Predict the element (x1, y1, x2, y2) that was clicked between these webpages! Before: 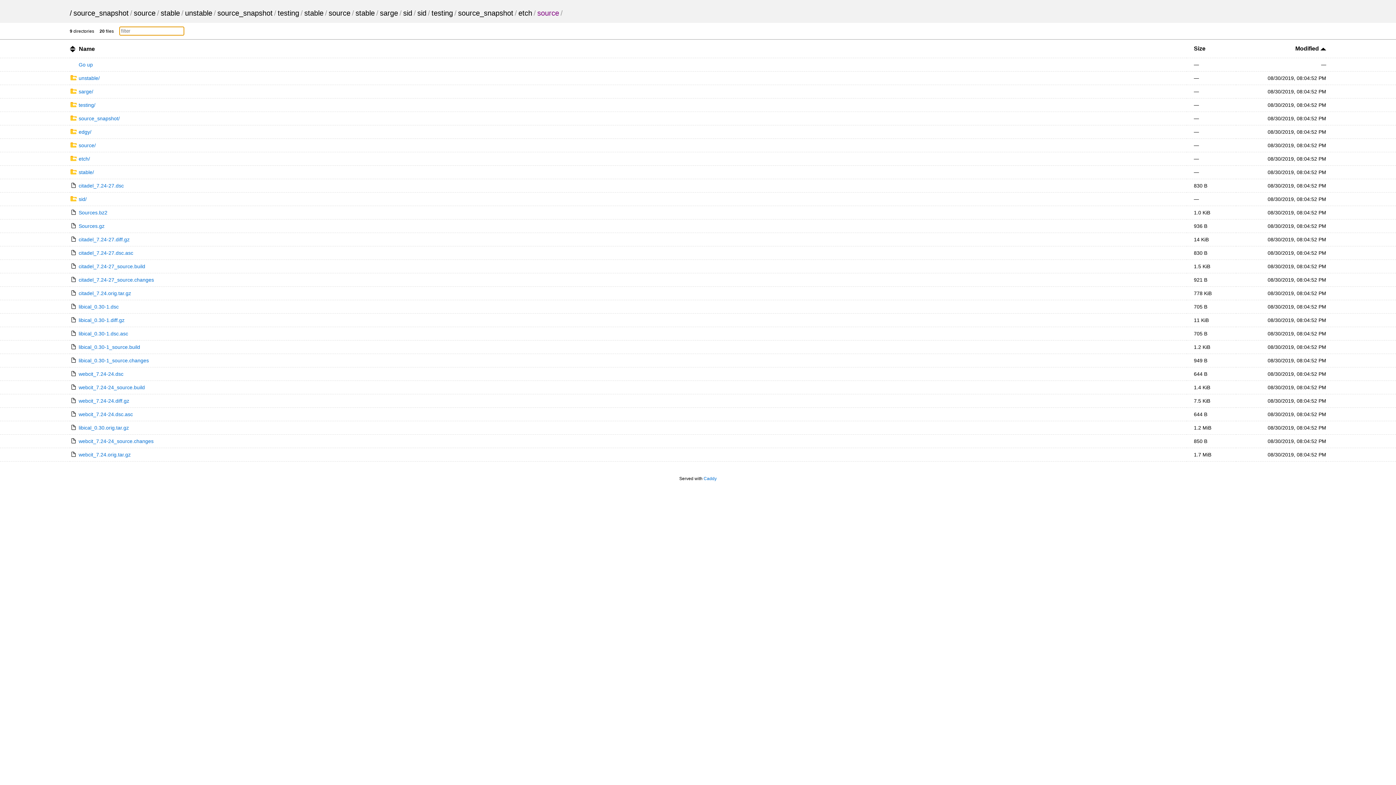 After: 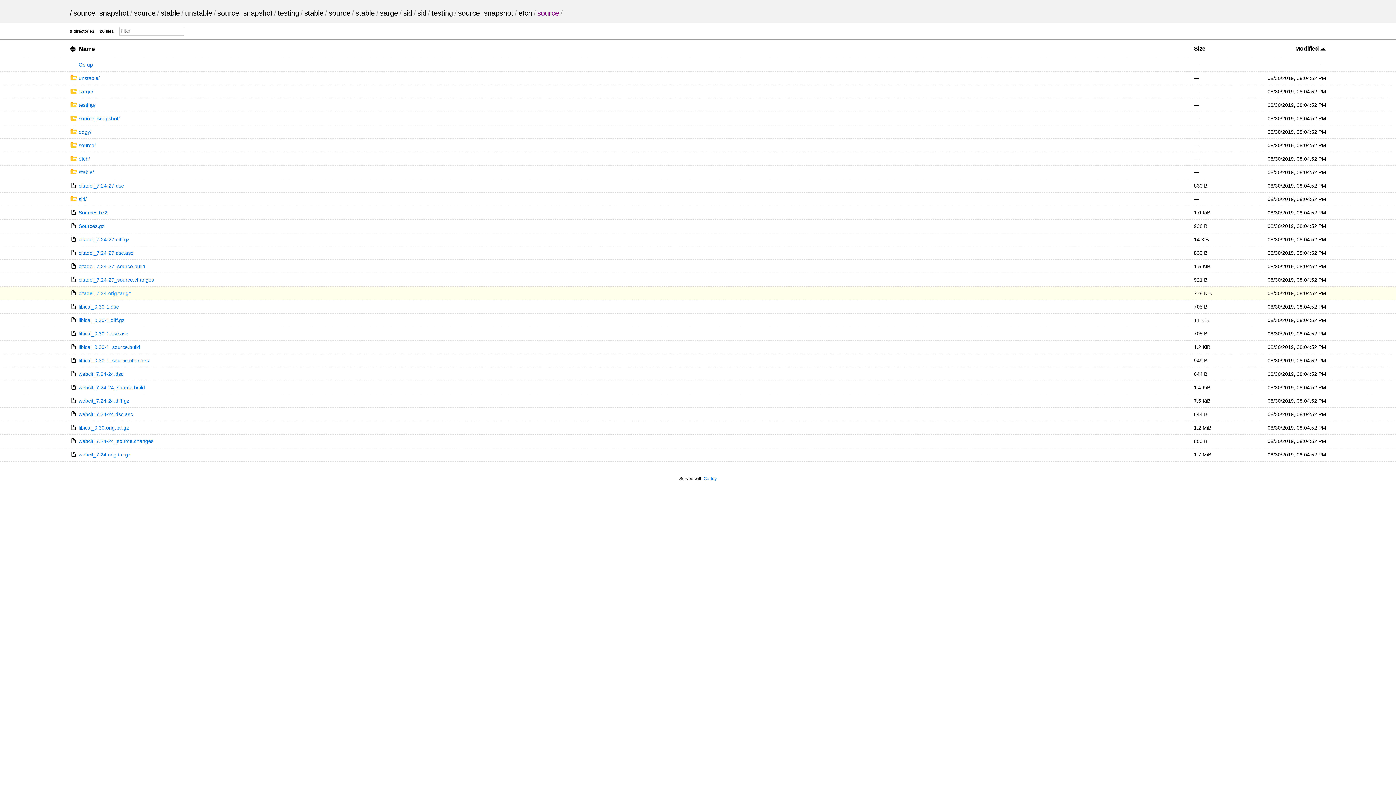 Action: label: citadel_7.24.orig.tar.gz bbox: (69, 290, 131, 296)